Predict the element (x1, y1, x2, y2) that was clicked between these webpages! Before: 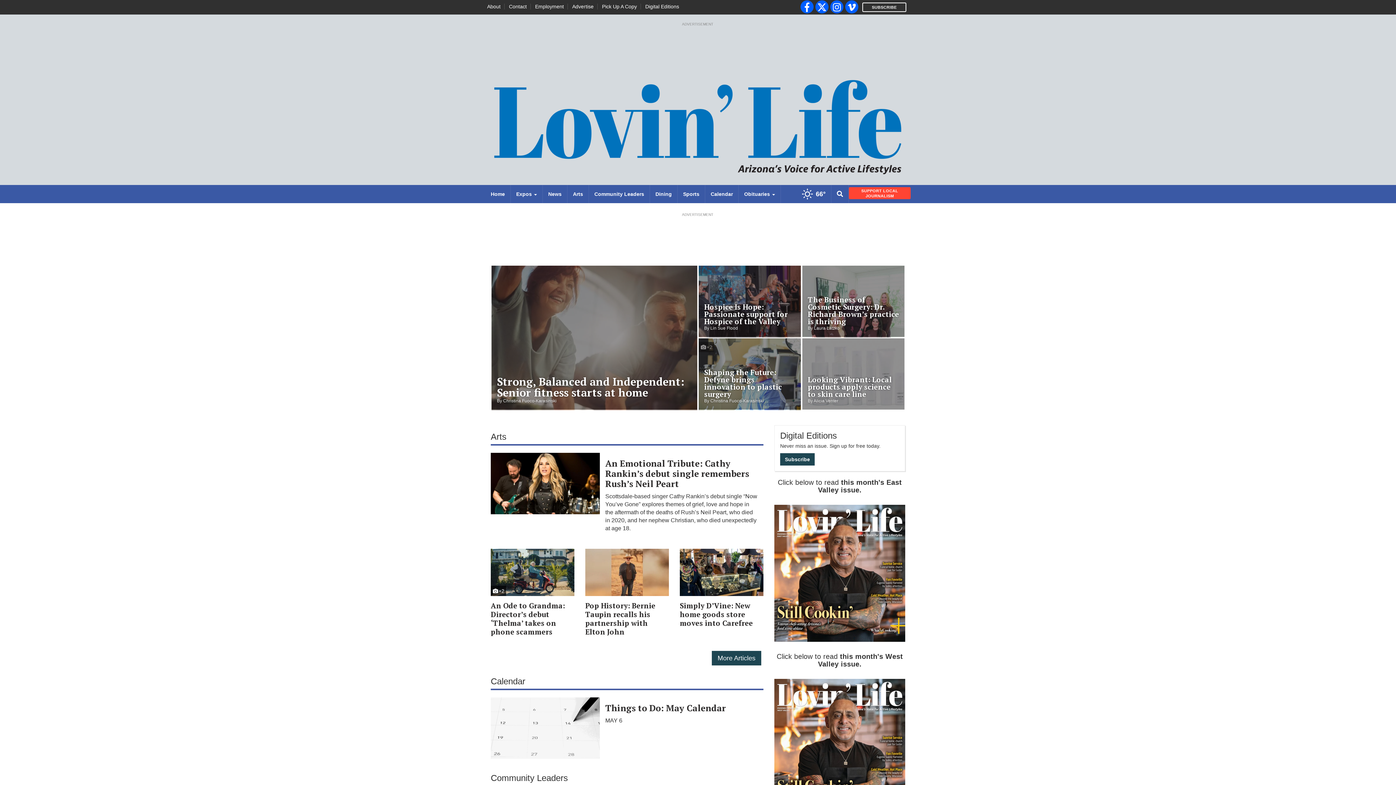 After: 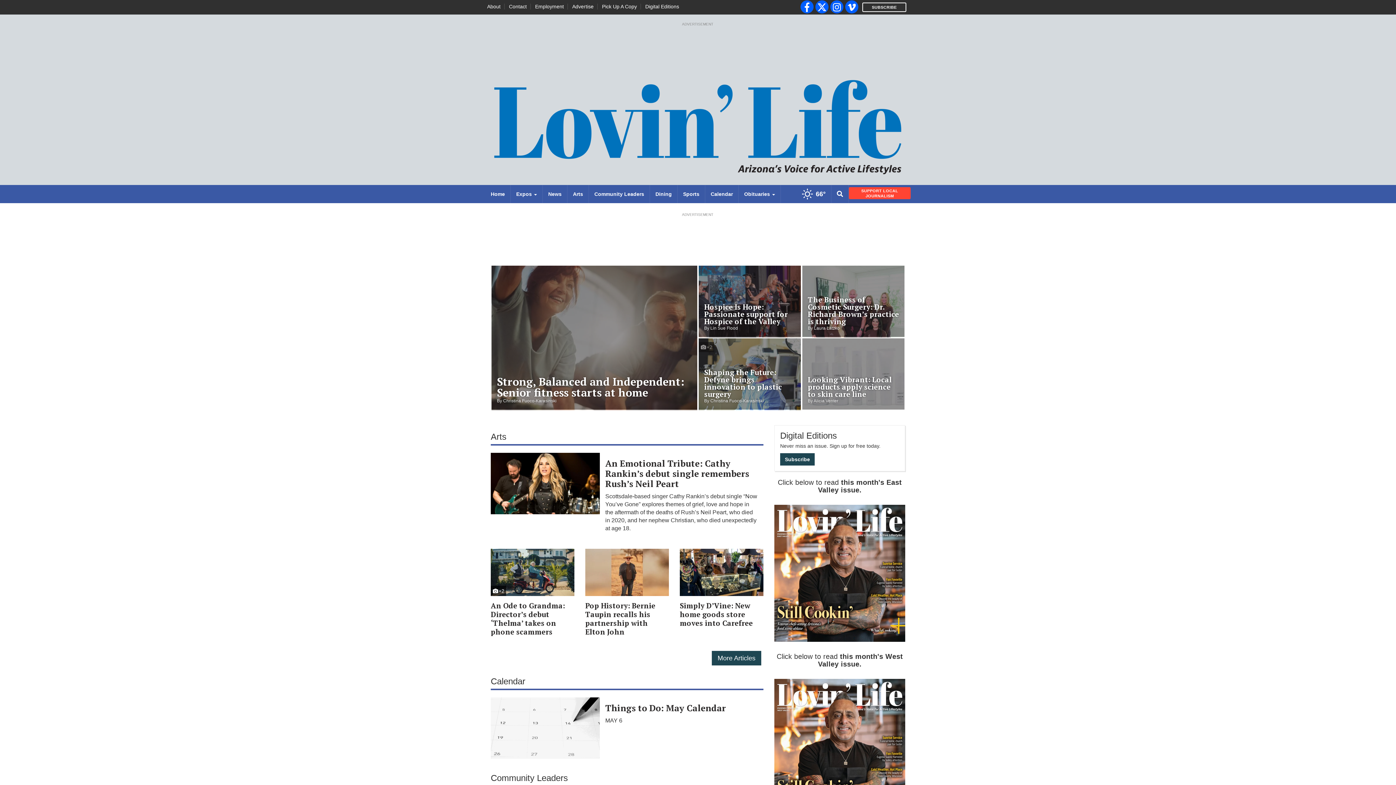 Action: bbox: (774, 505, 905, 642)